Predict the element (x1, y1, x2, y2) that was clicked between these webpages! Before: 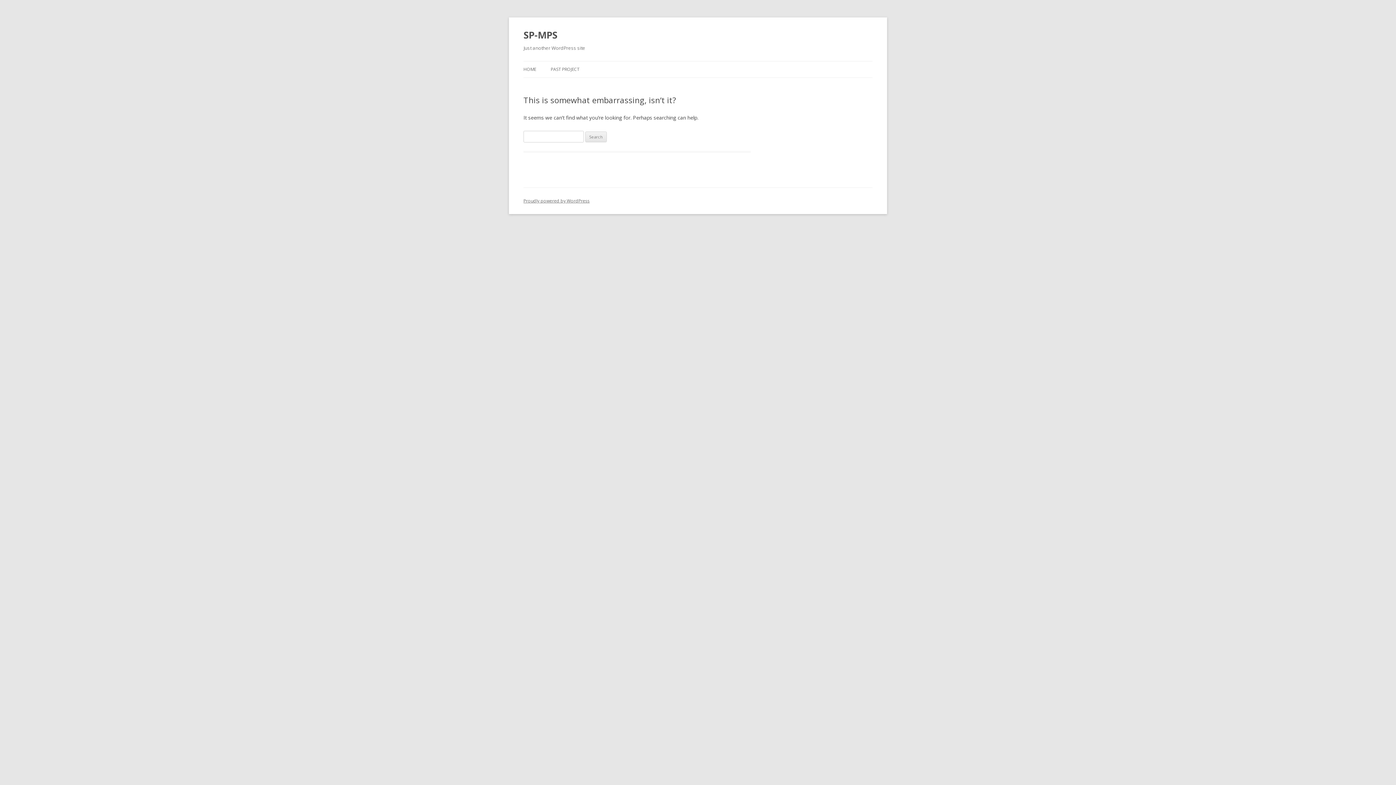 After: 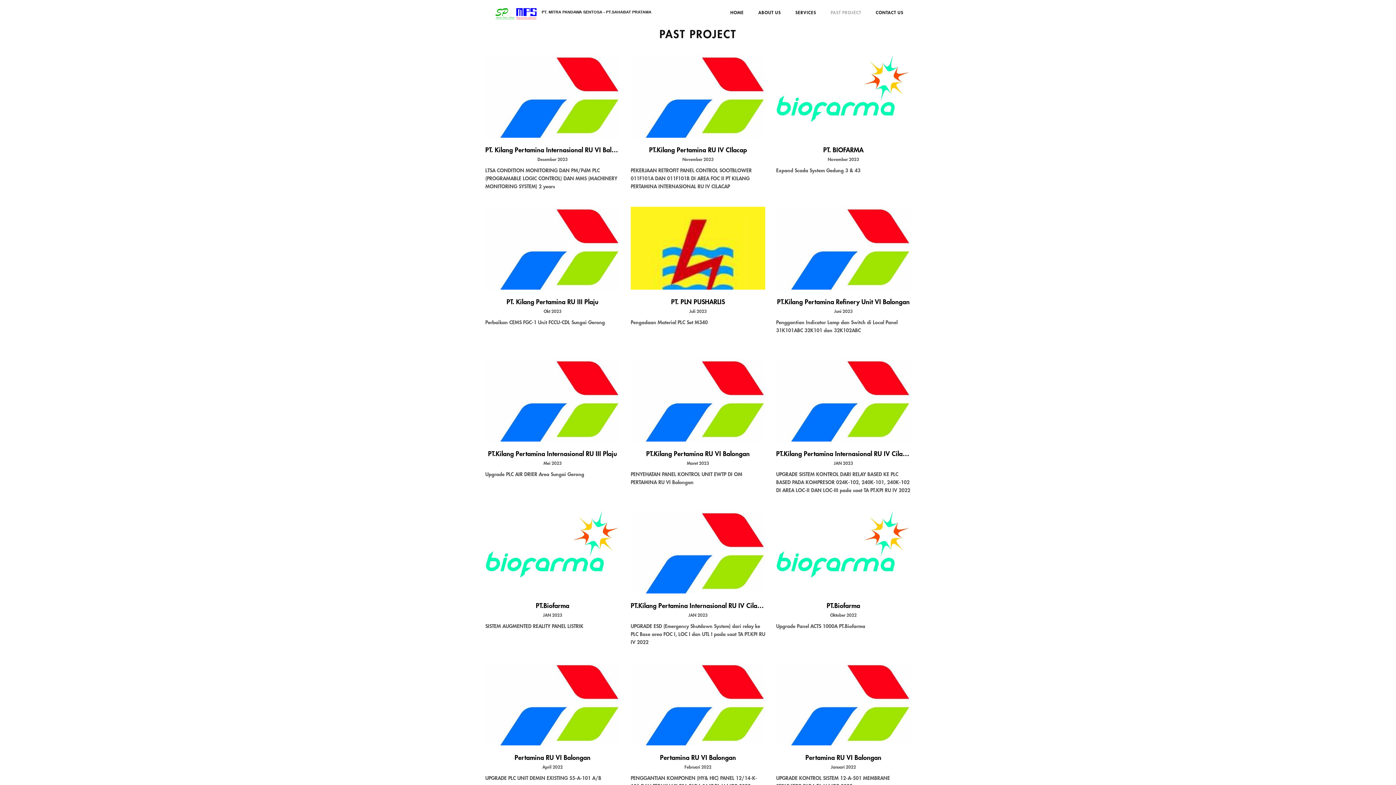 Action: bbox: (550, 61, 579, 77) label: PAST PROJECT